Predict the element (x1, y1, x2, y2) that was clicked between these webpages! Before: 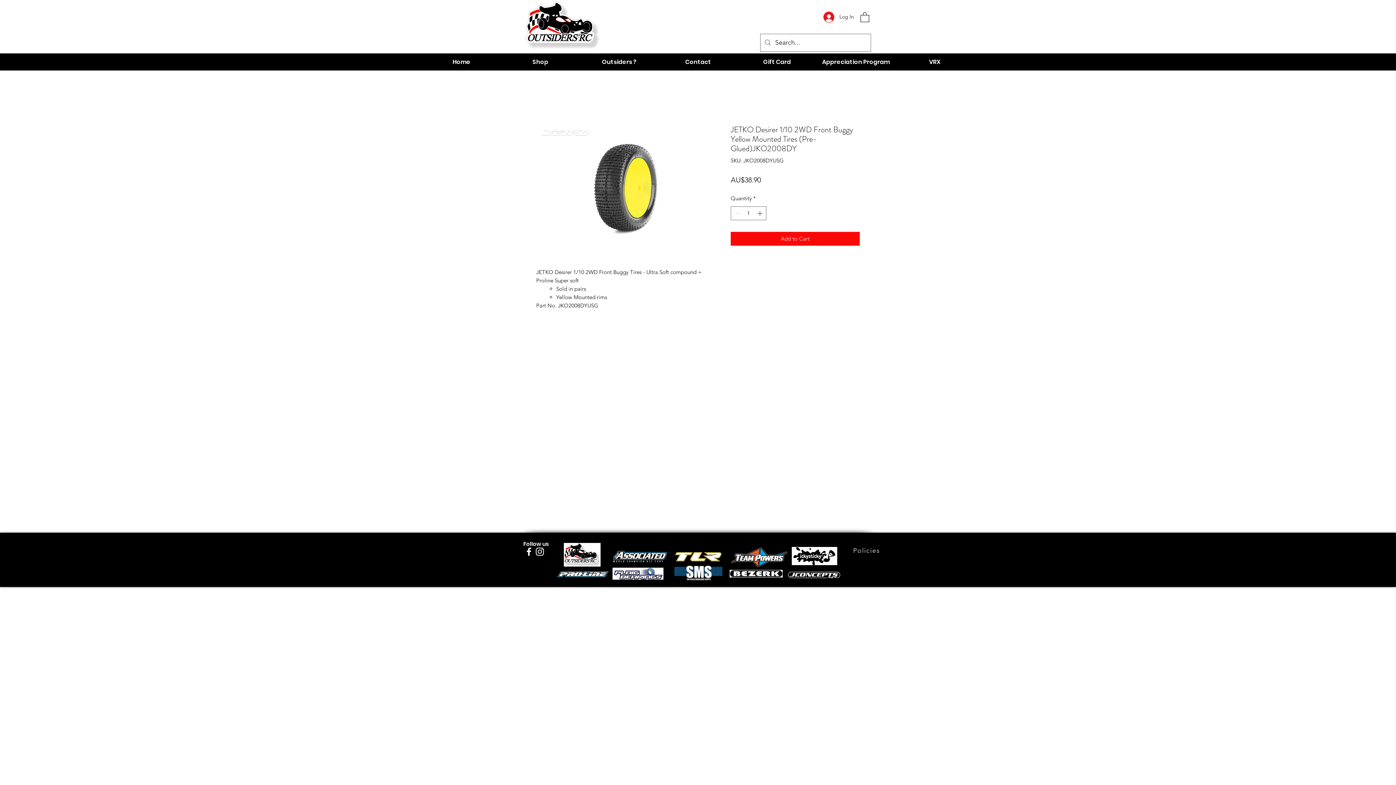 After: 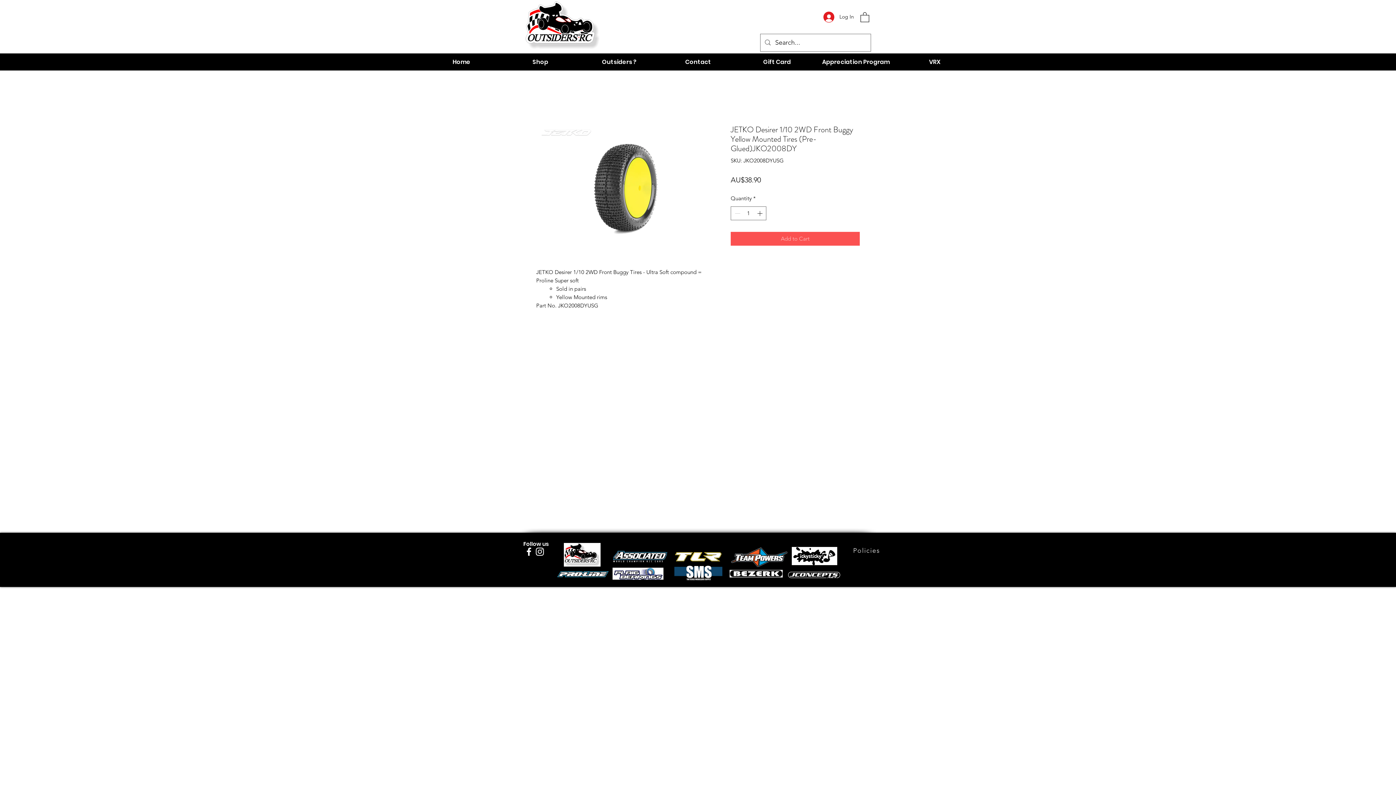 Action: bbox: (730, 232, 860, 245) label: Add to Cart